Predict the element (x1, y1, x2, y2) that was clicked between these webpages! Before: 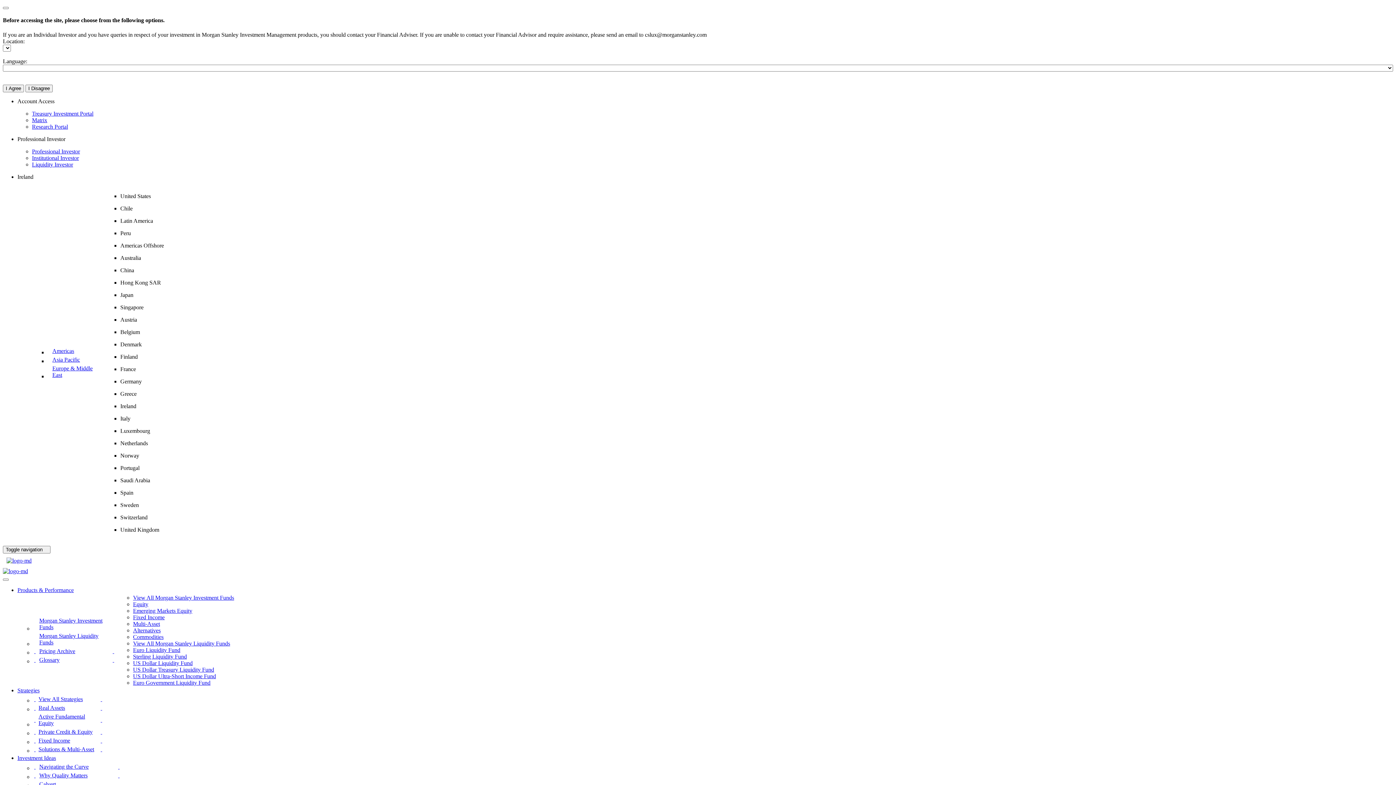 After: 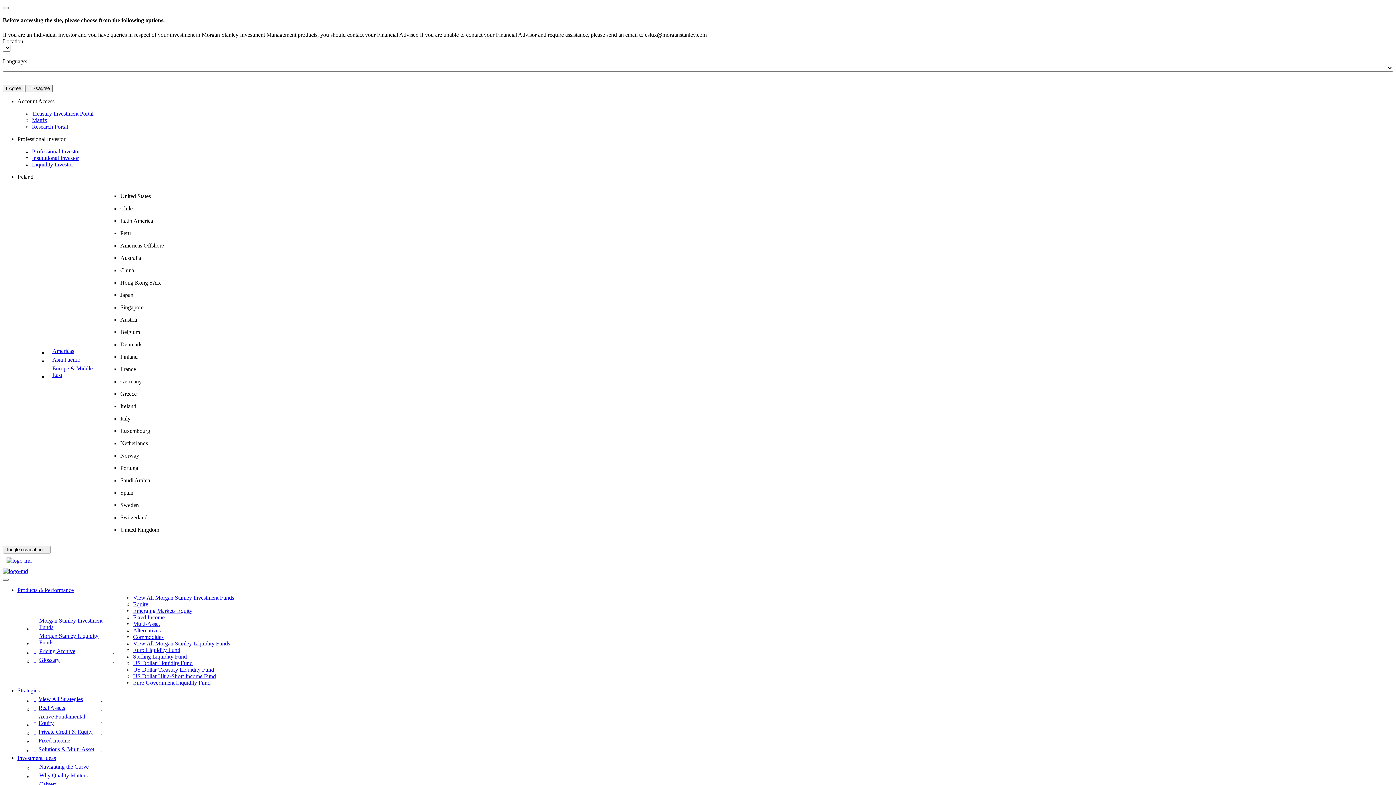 Action: label: Americas bbox: (47, 346, 104, 355)